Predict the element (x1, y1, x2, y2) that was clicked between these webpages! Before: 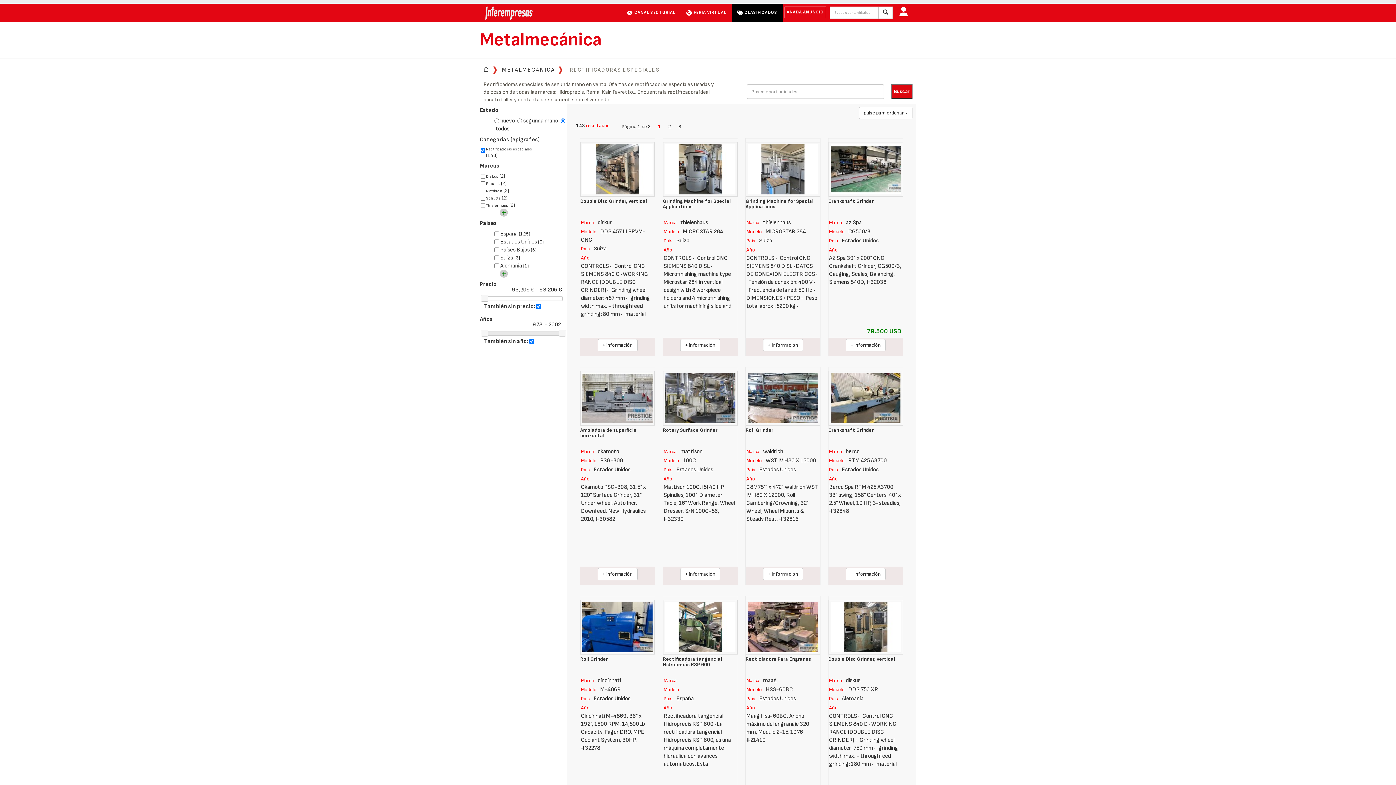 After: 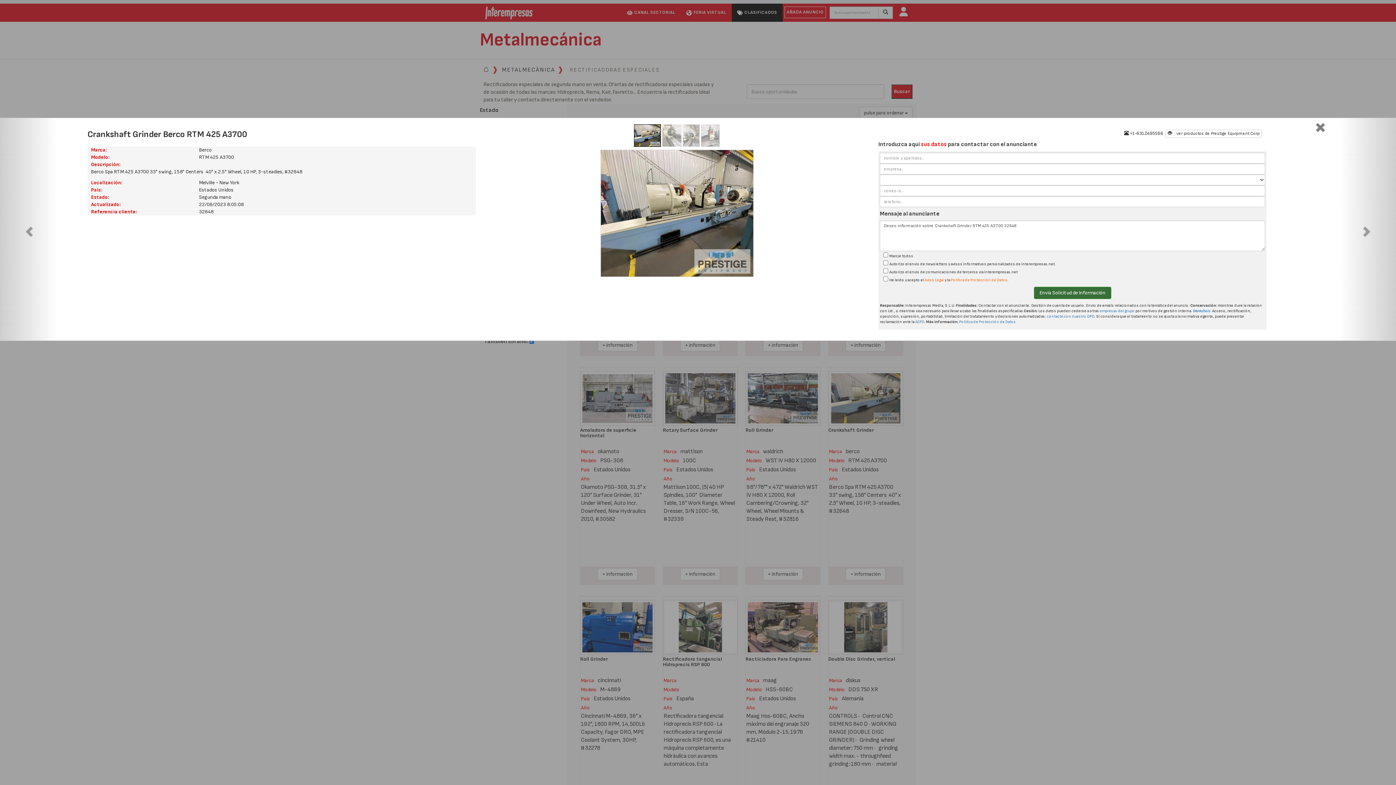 Action: bbox: (830, 394, 900, 401)